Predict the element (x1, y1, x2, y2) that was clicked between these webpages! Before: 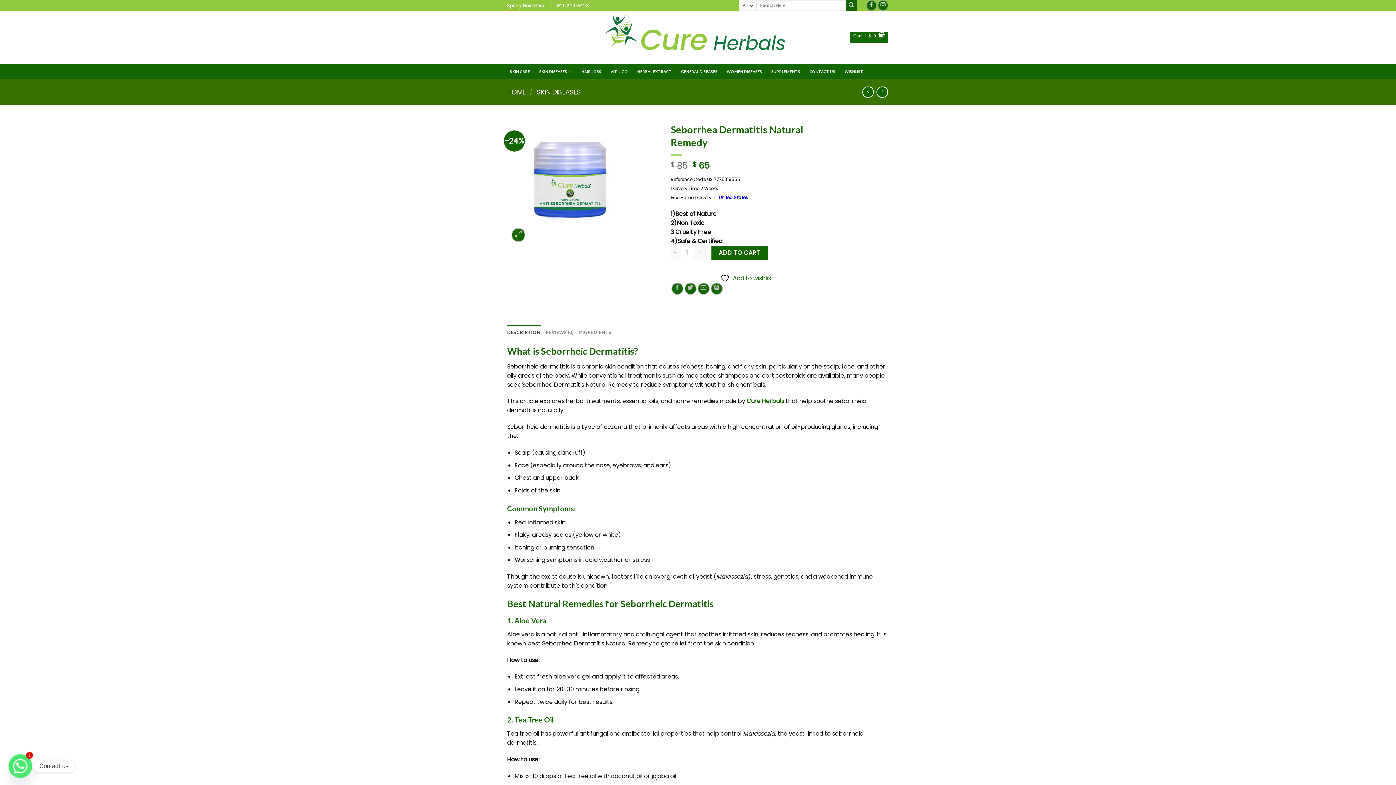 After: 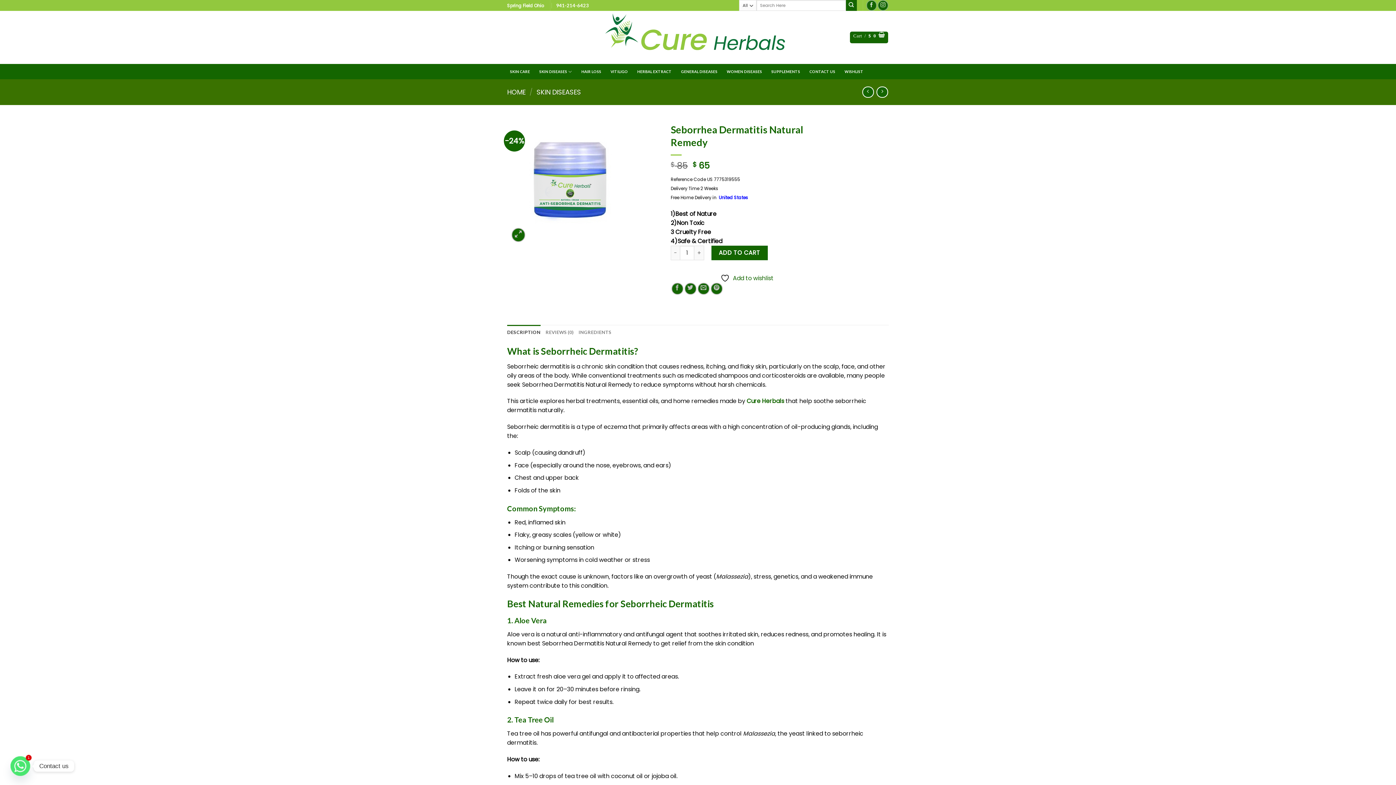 Action: bbox: (556, 0, 589, 10) label: 941-214-6423